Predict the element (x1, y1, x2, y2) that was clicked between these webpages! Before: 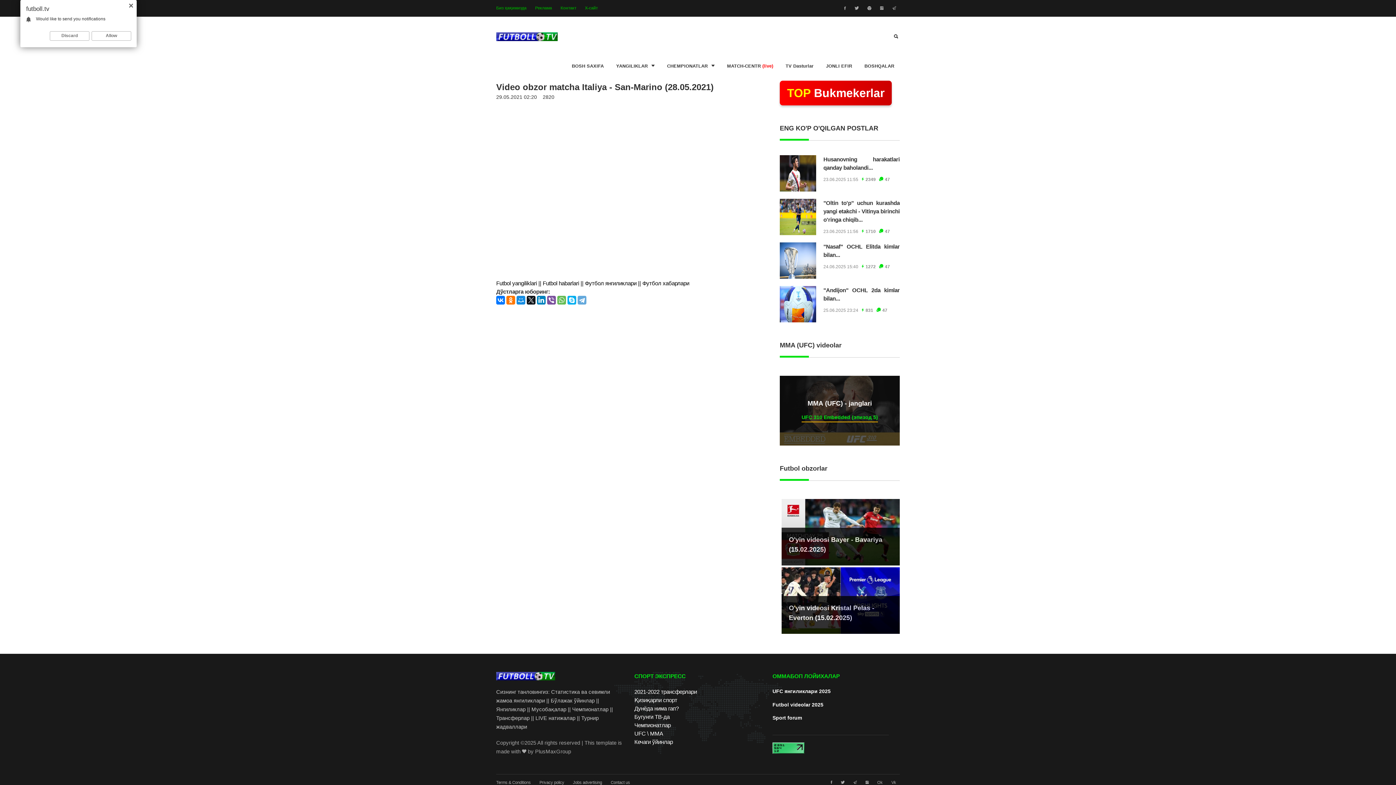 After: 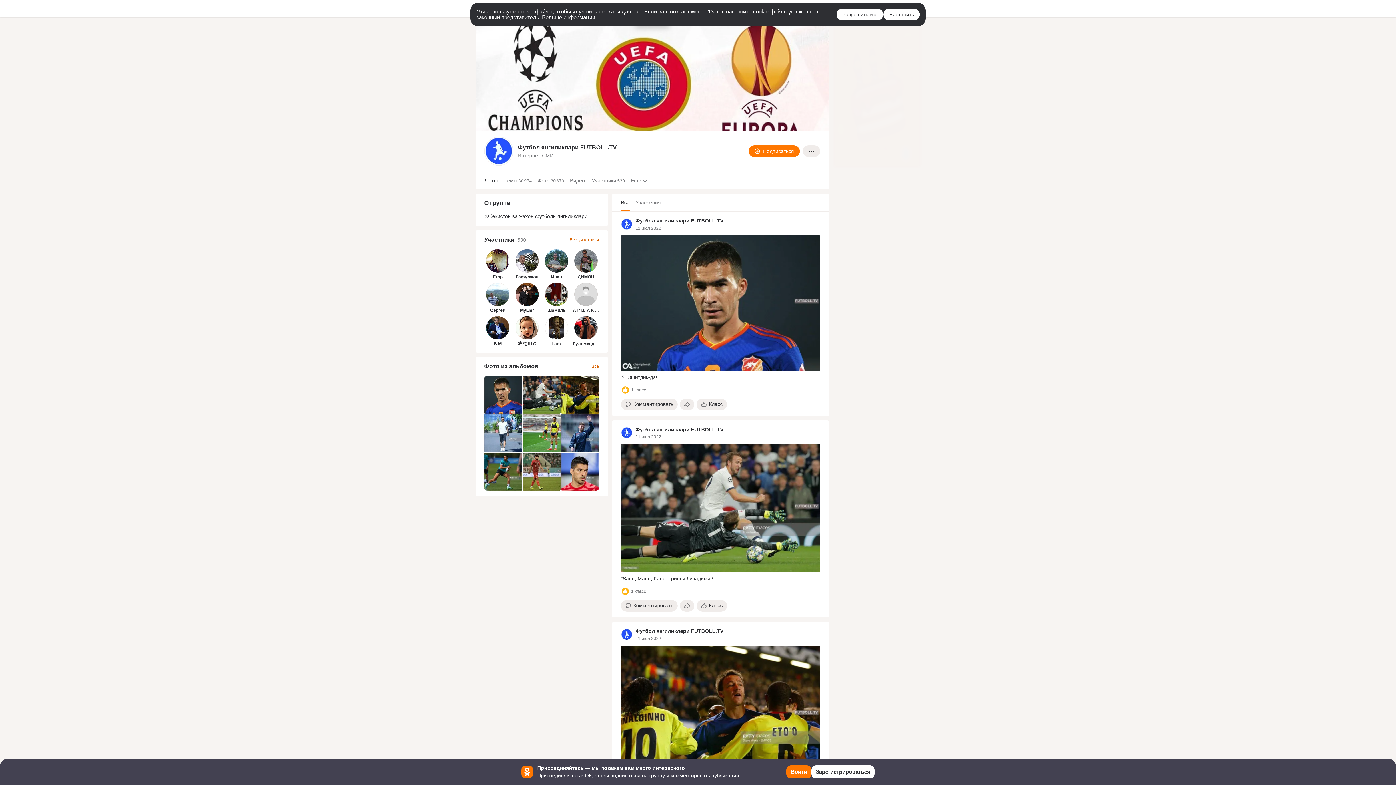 Action: label: Ok bbox: (873, 774, 886, 790)